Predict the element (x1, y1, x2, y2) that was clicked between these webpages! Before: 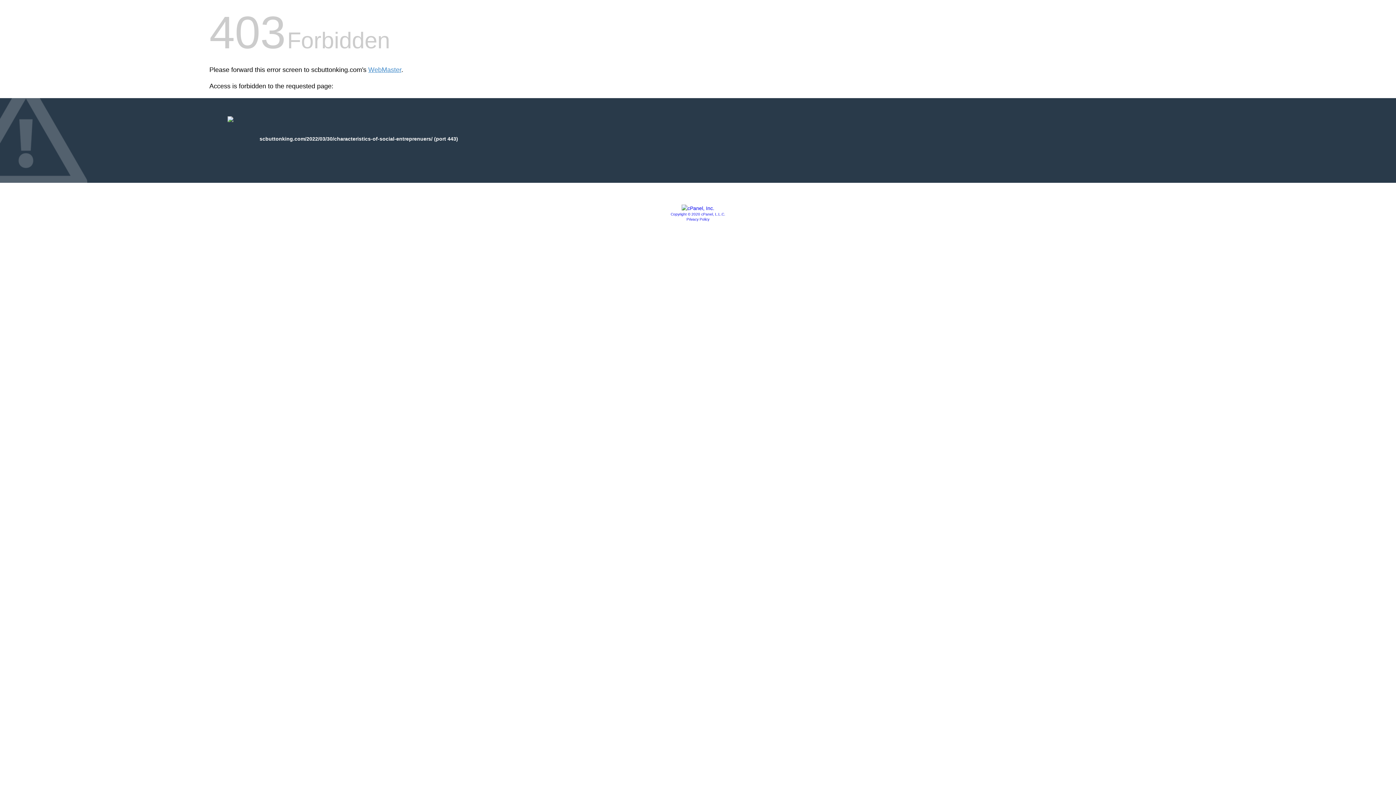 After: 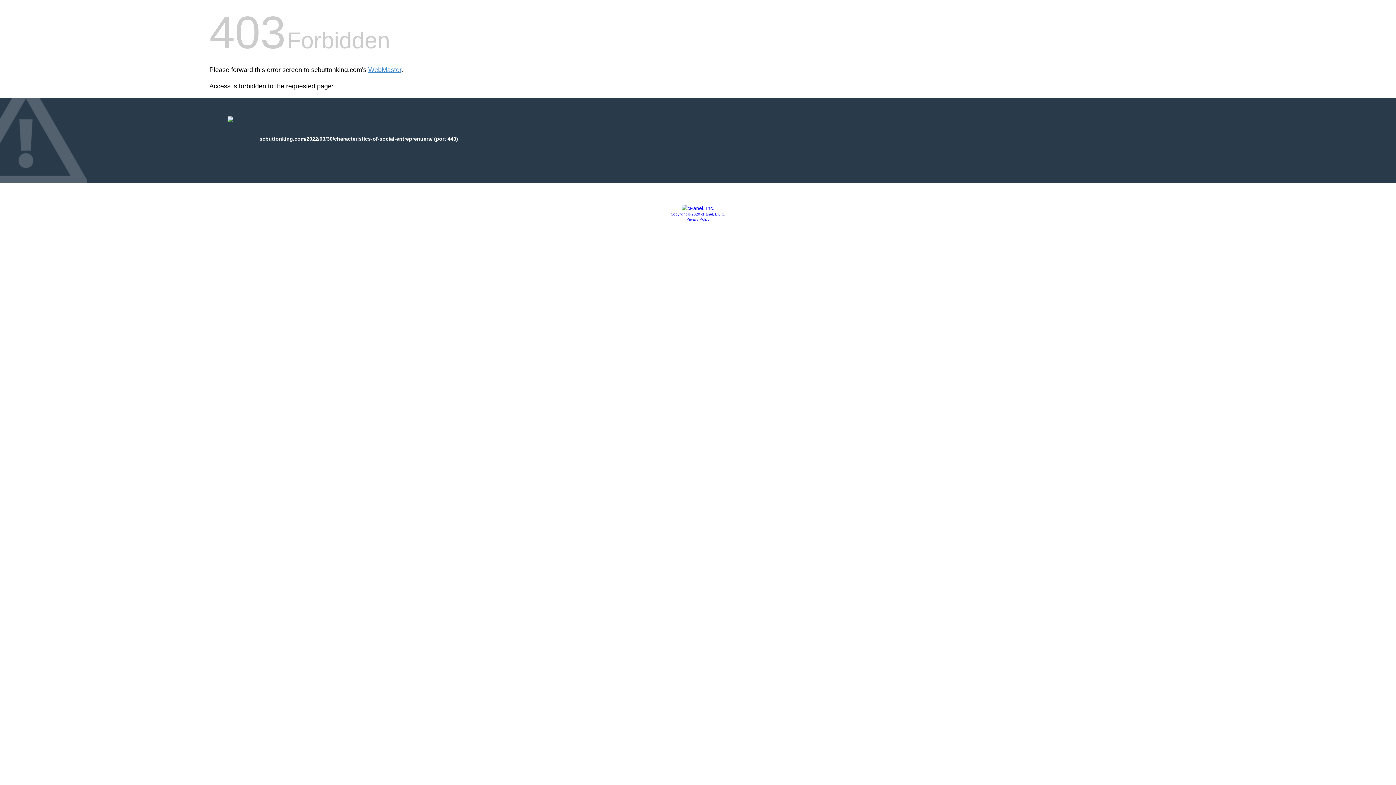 Action: bbox: (670, 212, 725, 216) label: Copyright © 2020 cPanel, L.L.C.